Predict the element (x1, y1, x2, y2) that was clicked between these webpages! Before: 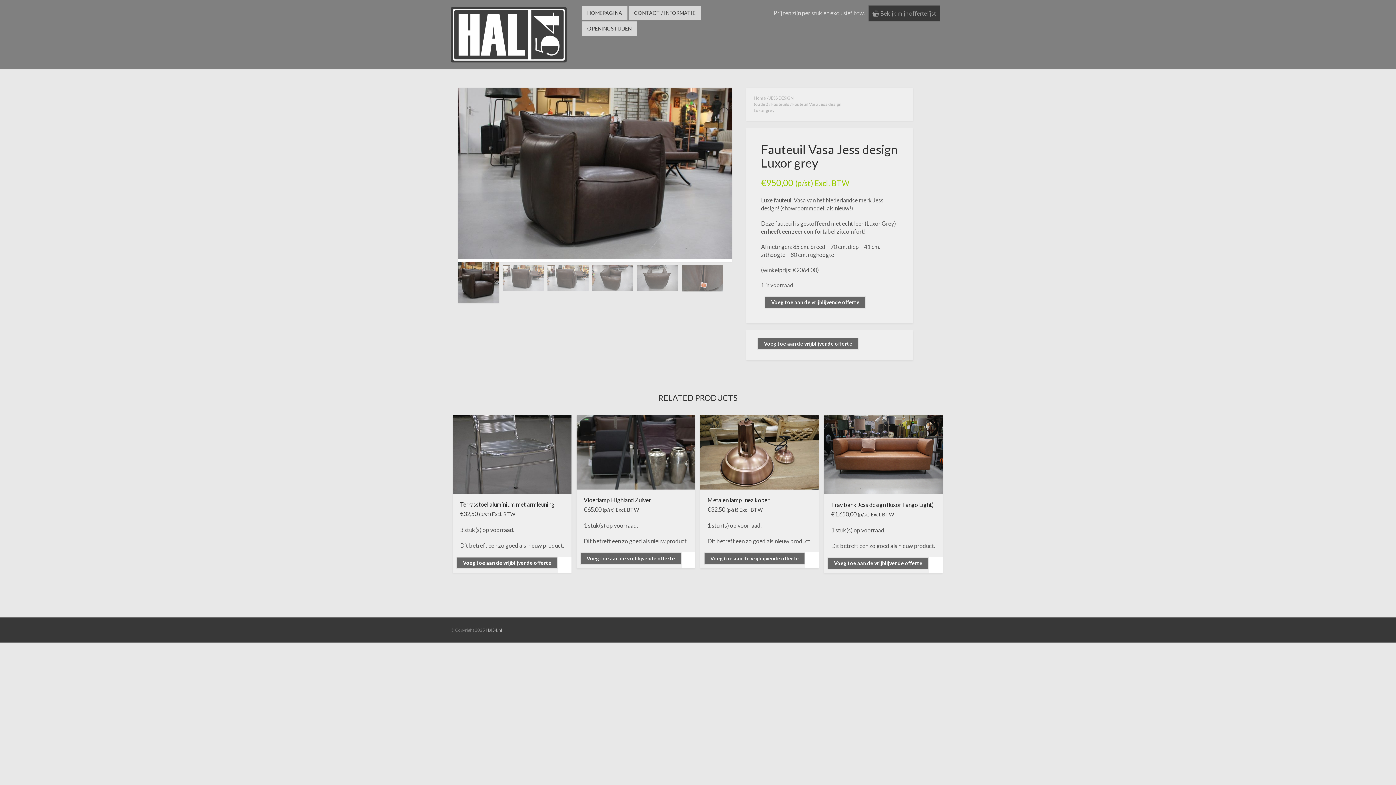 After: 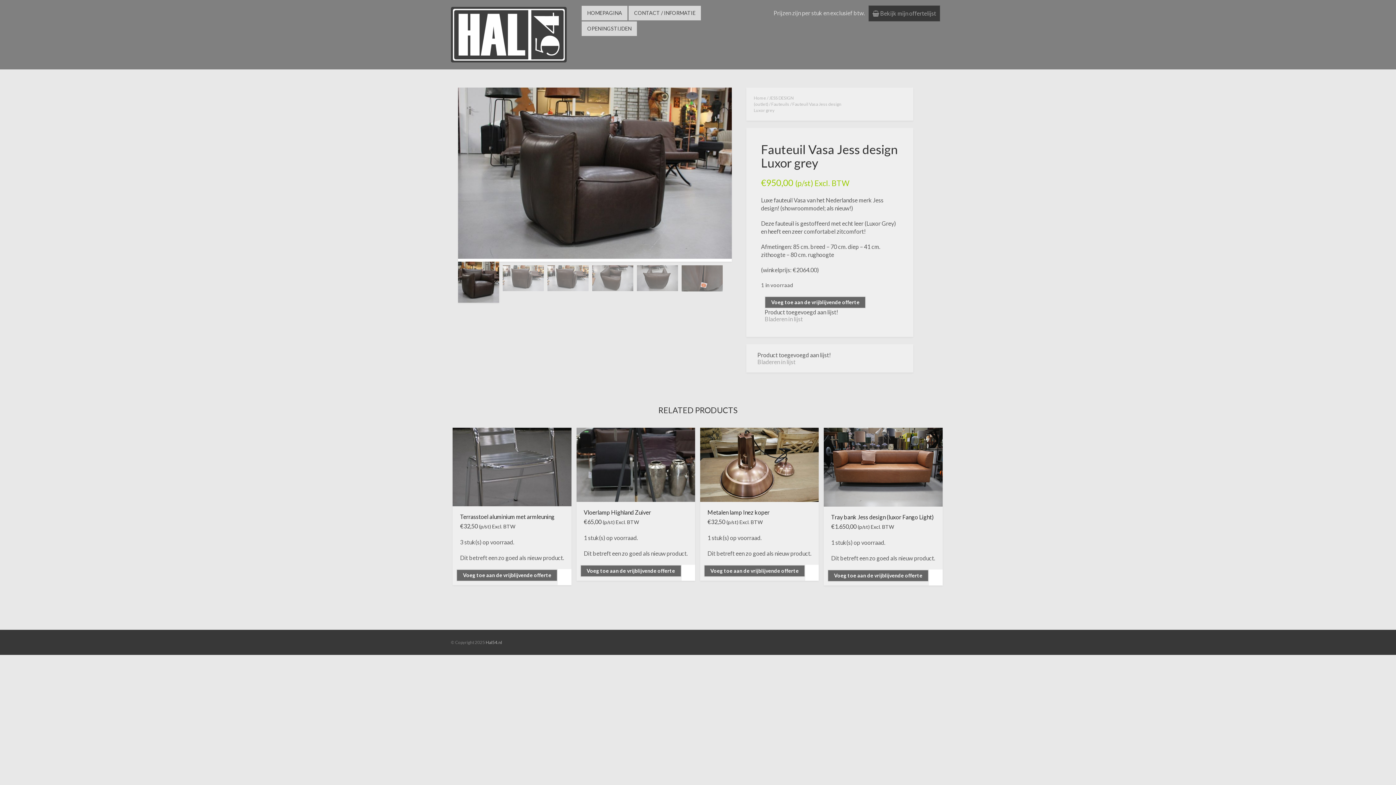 Action: label: Voeg toe aan de vrijblijvende offerte bbox: (757, 356, 859, 368)